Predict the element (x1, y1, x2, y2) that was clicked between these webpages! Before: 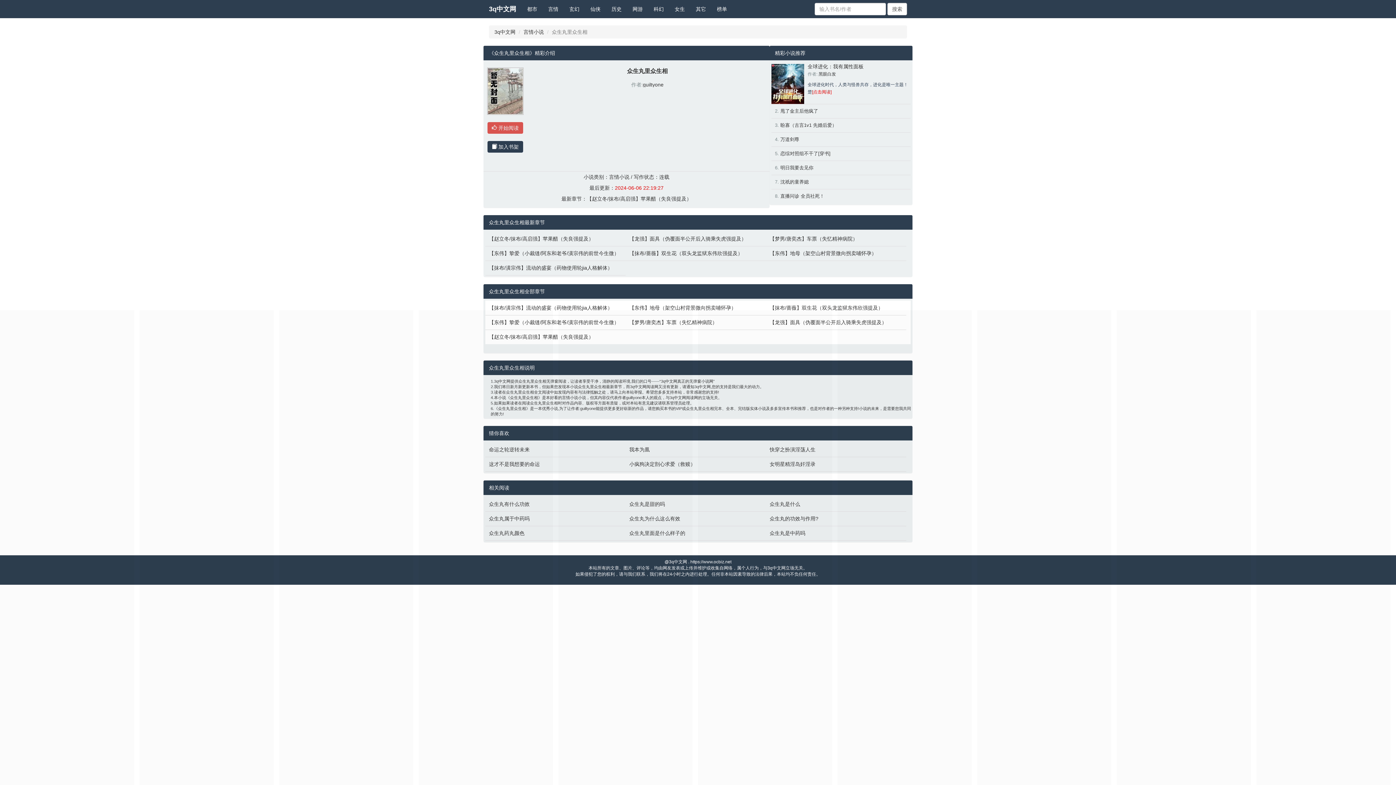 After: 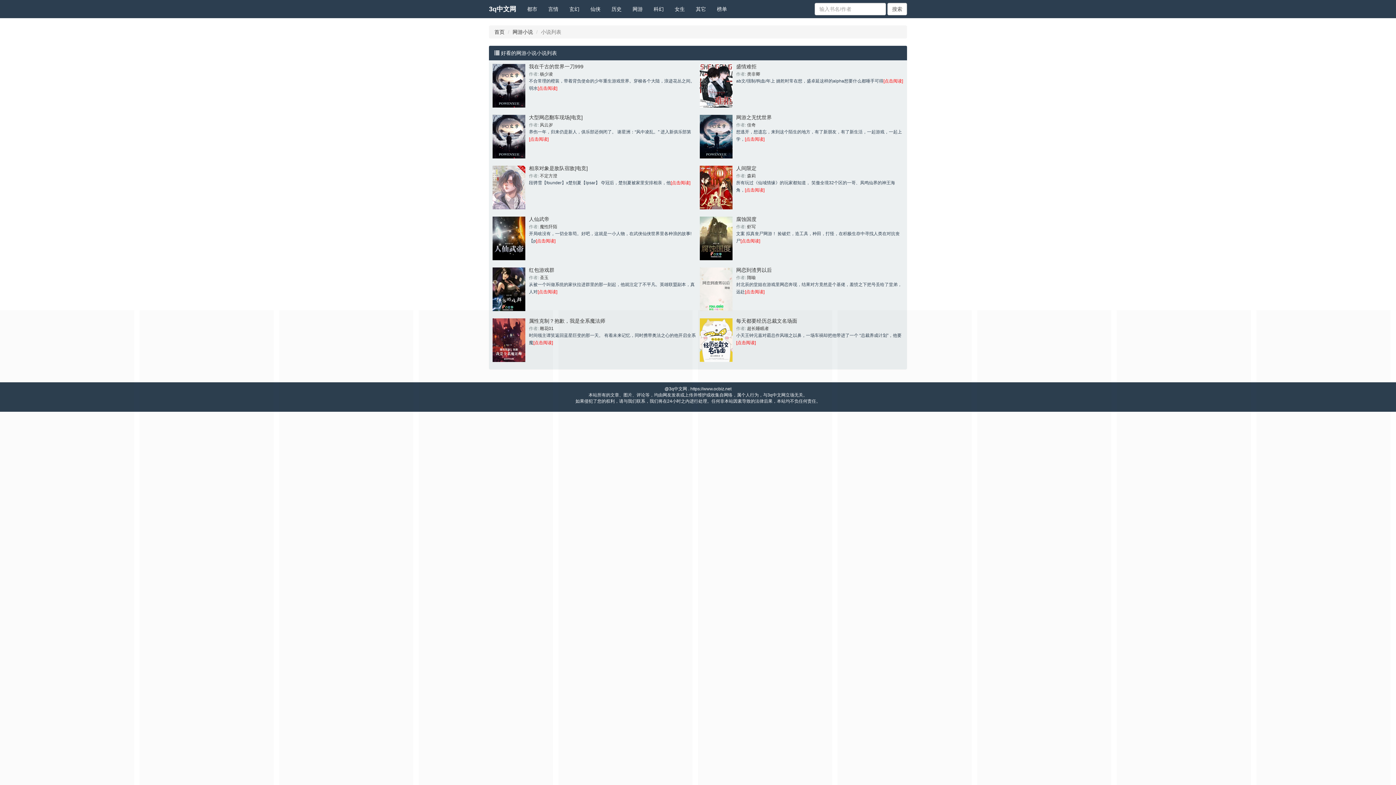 Action: bbox: (627, 0, 648, 18) label: 网游